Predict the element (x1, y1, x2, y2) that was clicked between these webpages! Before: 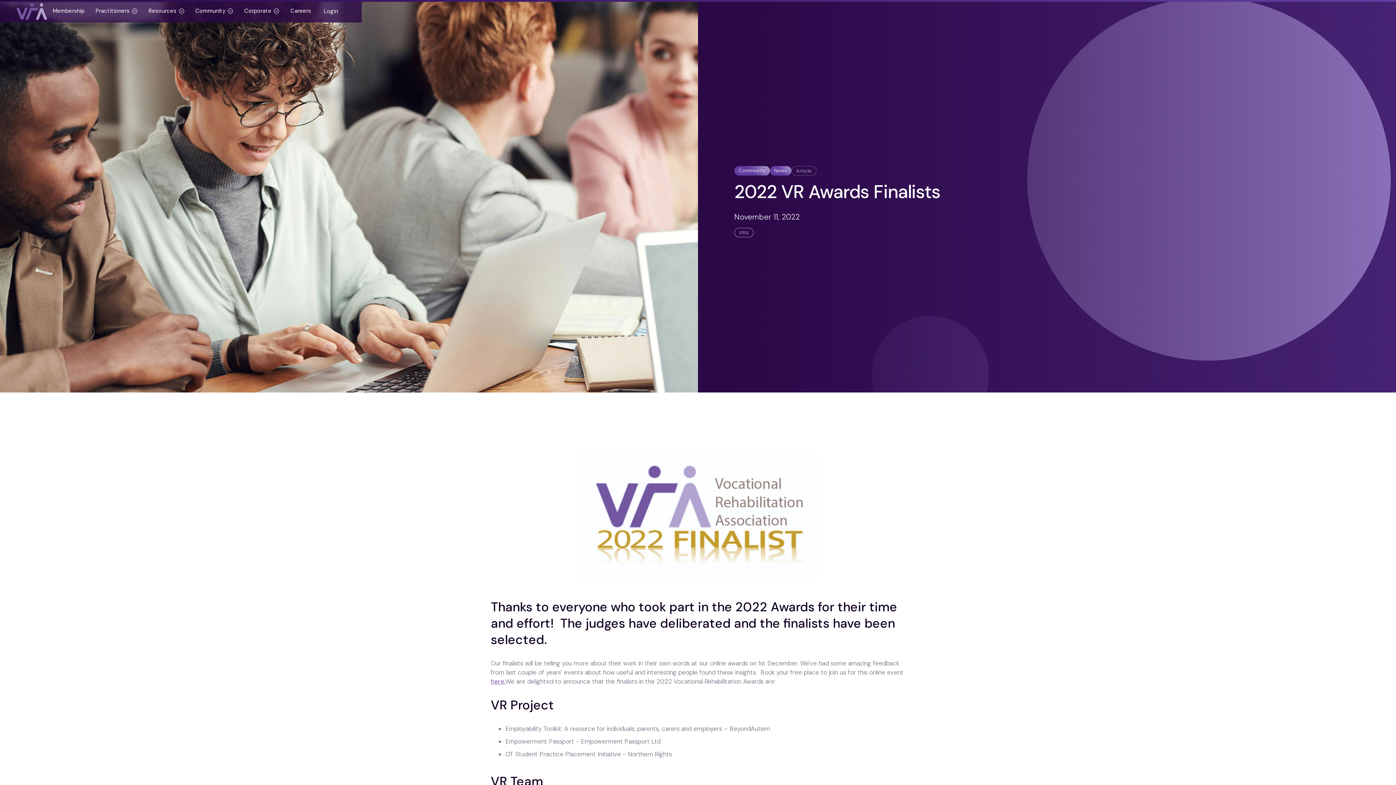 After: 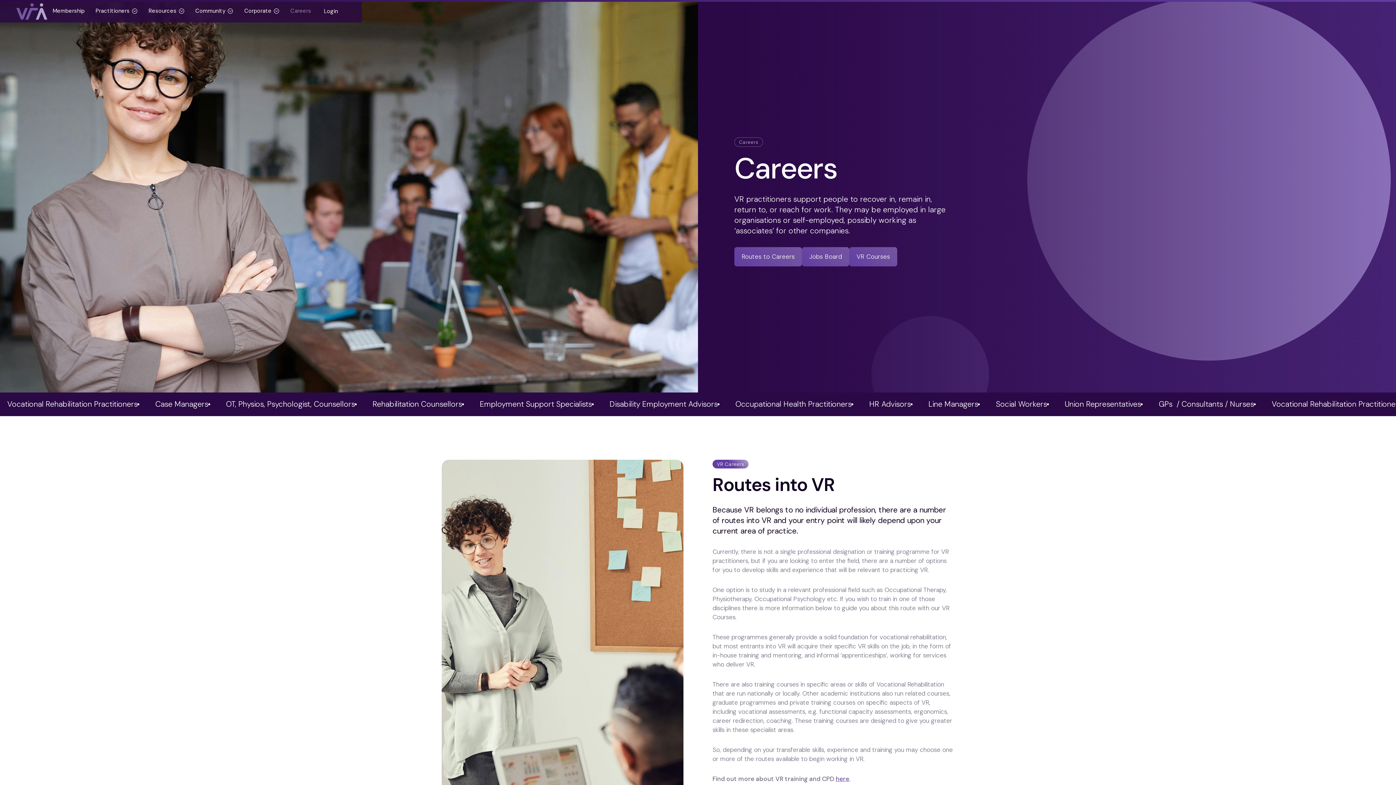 Action: label: Careers bbox: (285, 0, 316, 22)